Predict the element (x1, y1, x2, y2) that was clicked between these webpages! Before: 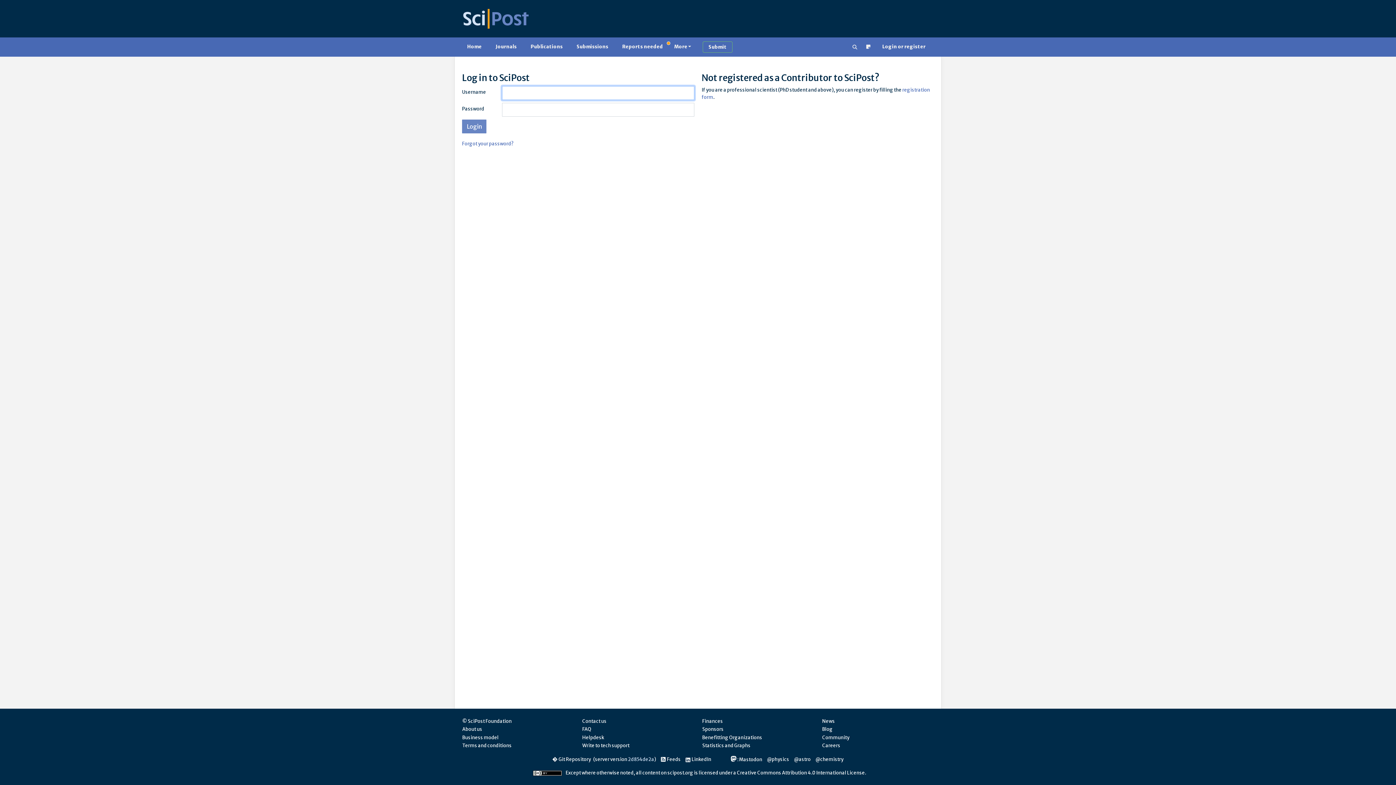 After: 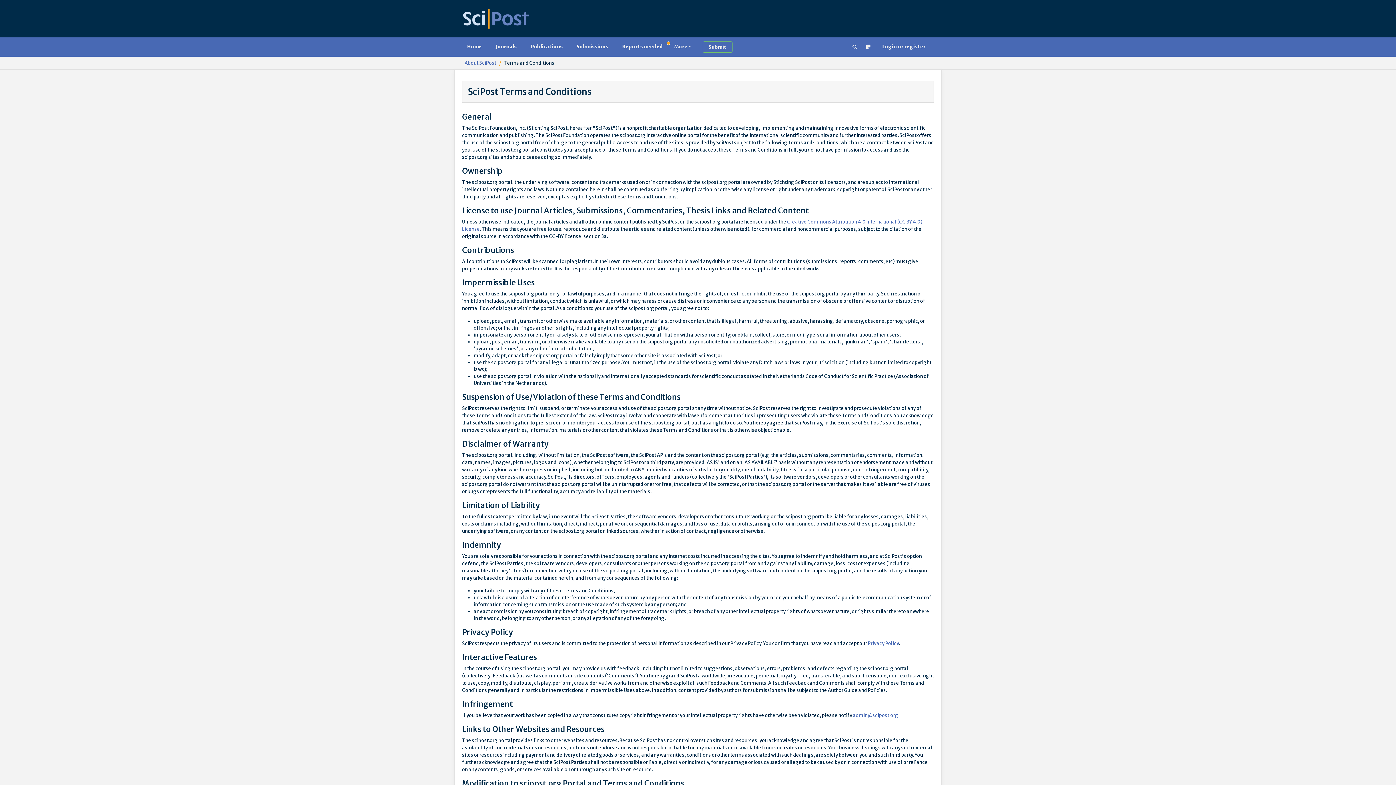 Action: label: Terms and conditions bbox: (462, 742, 511, 748)